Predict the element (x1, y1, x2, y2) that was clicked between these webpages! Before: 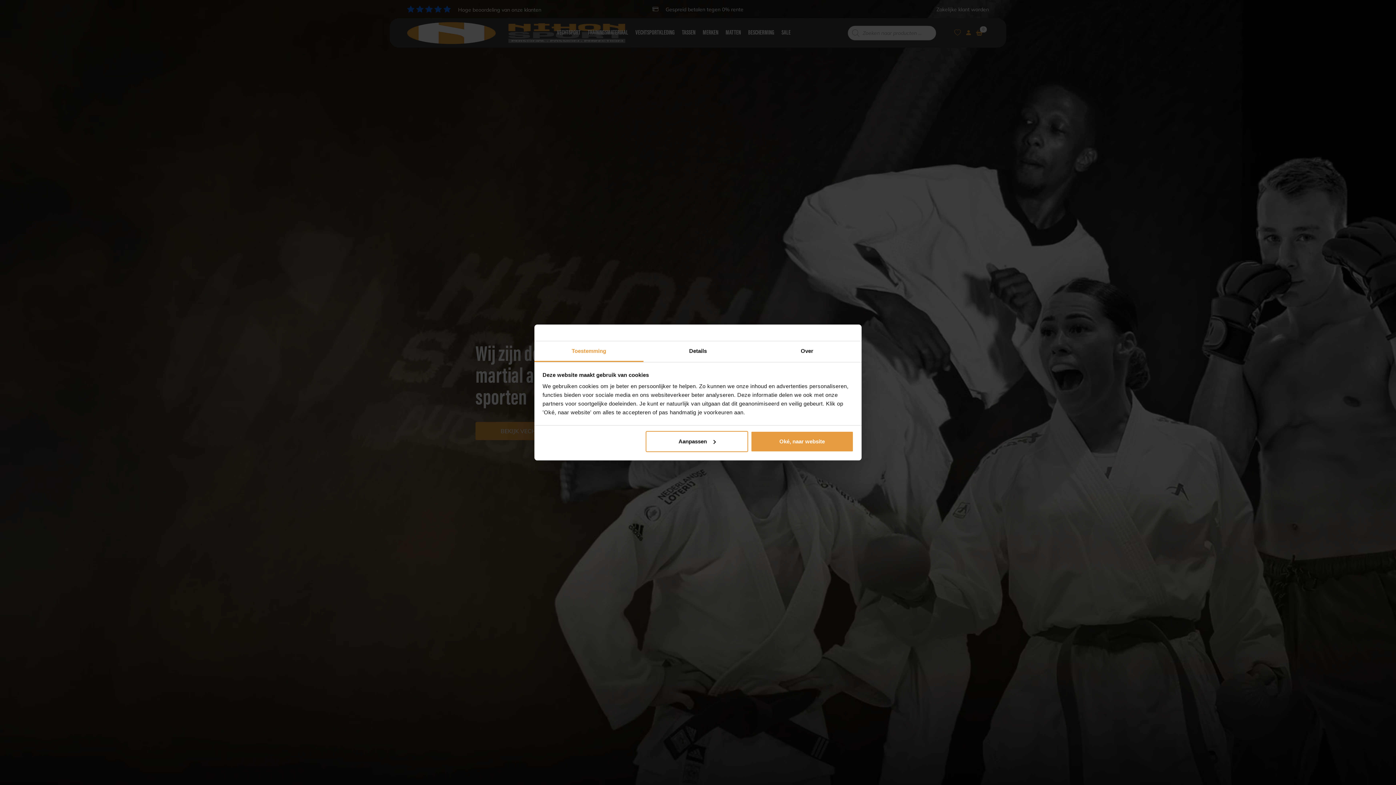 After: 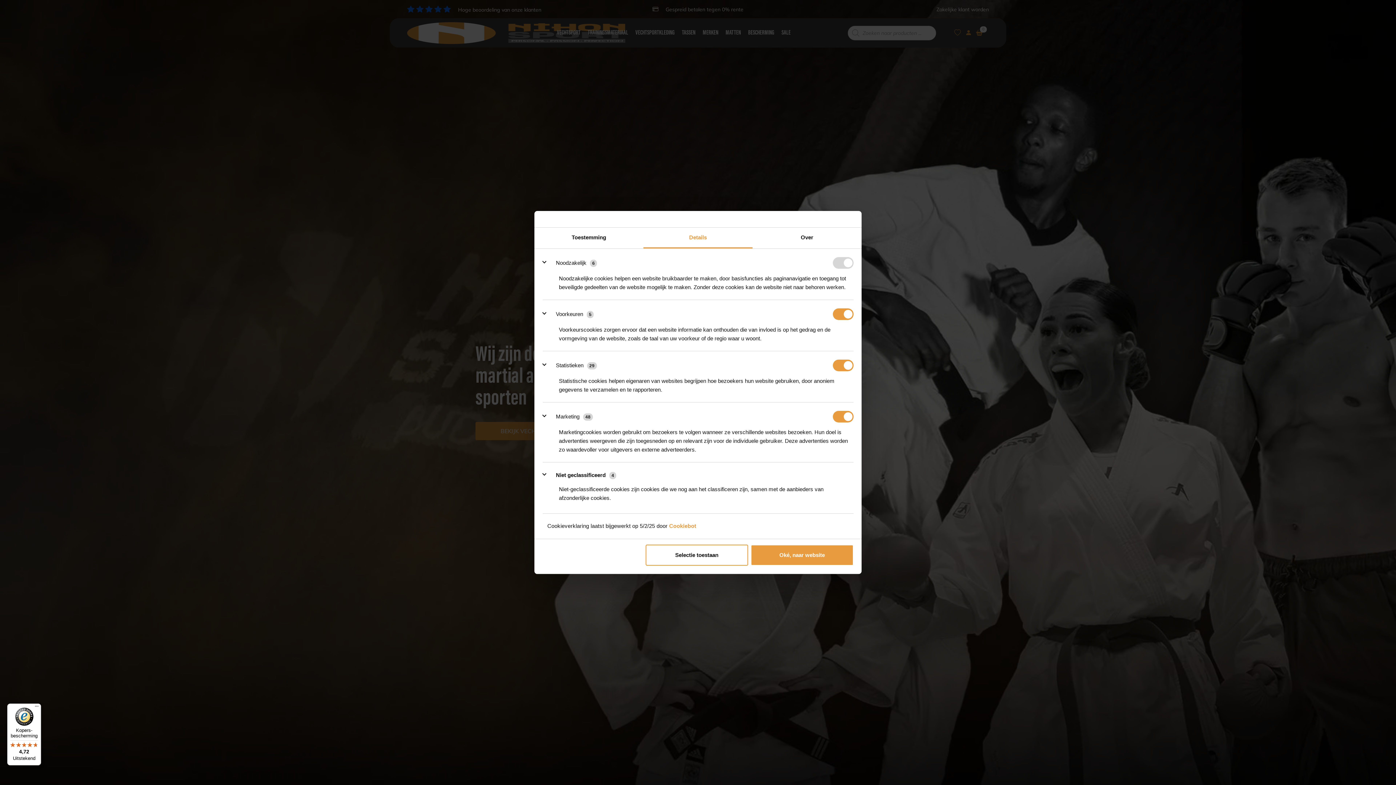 Action: label: Details bbox: (643, 341, 752, 362)